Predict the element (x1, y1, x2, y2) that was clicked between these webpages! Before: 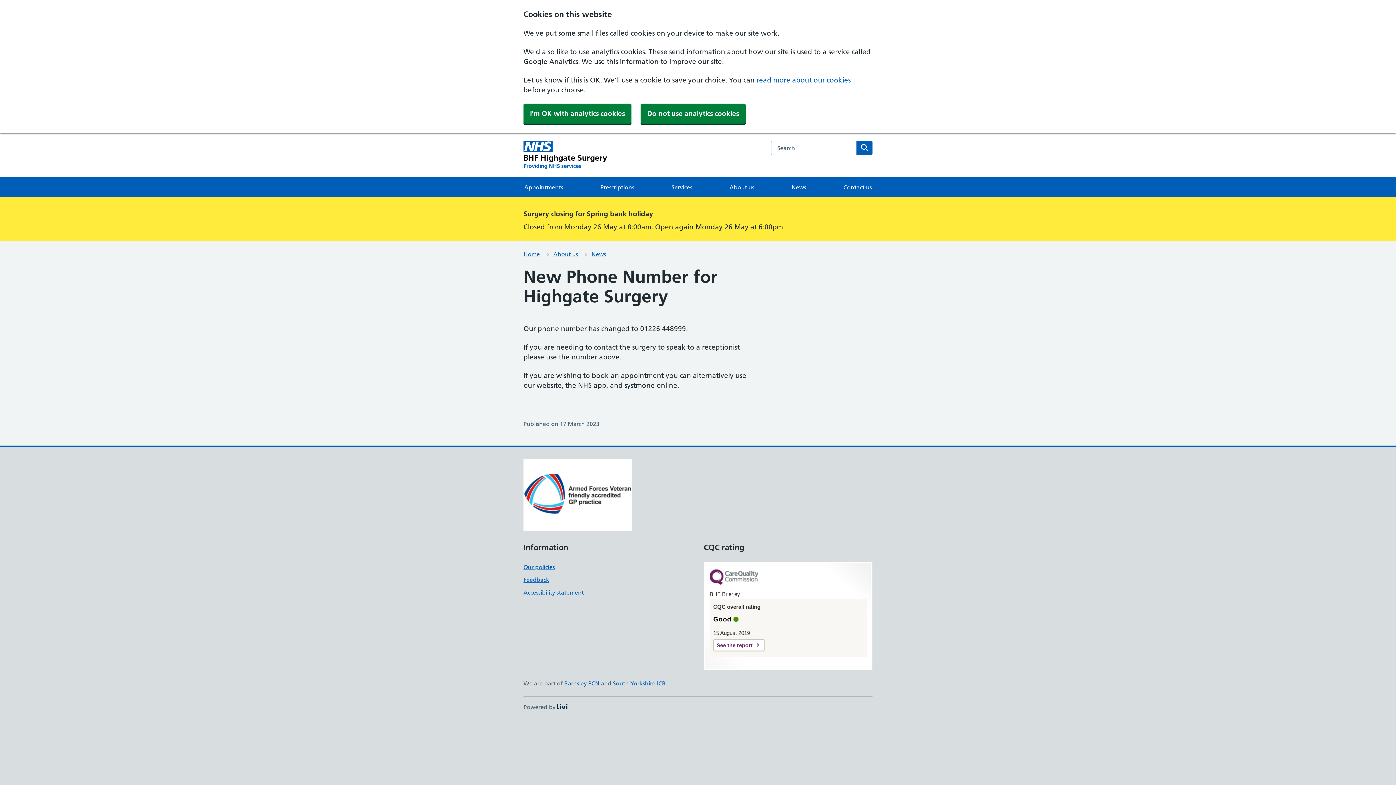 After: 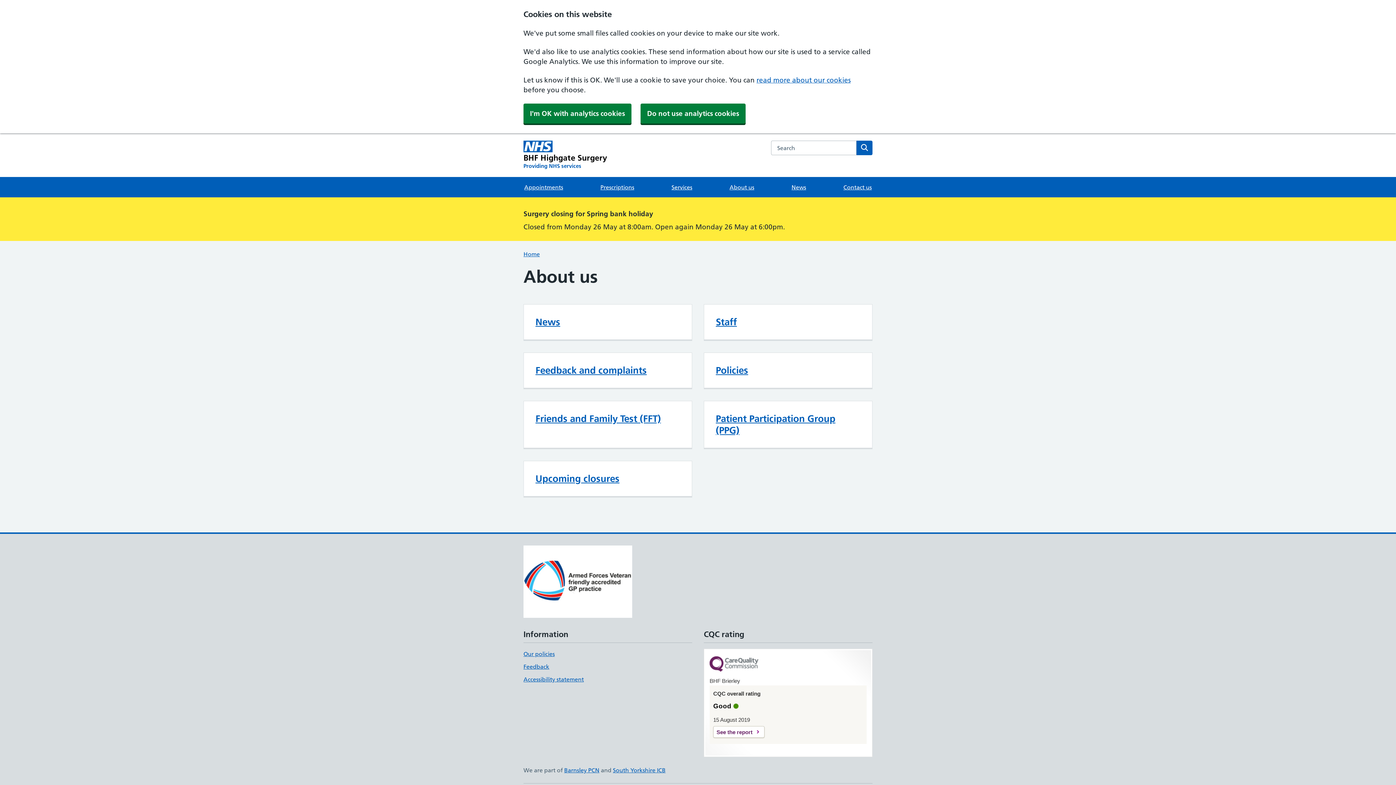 Action: bbox: (553, 250, 578, 257) label: About us